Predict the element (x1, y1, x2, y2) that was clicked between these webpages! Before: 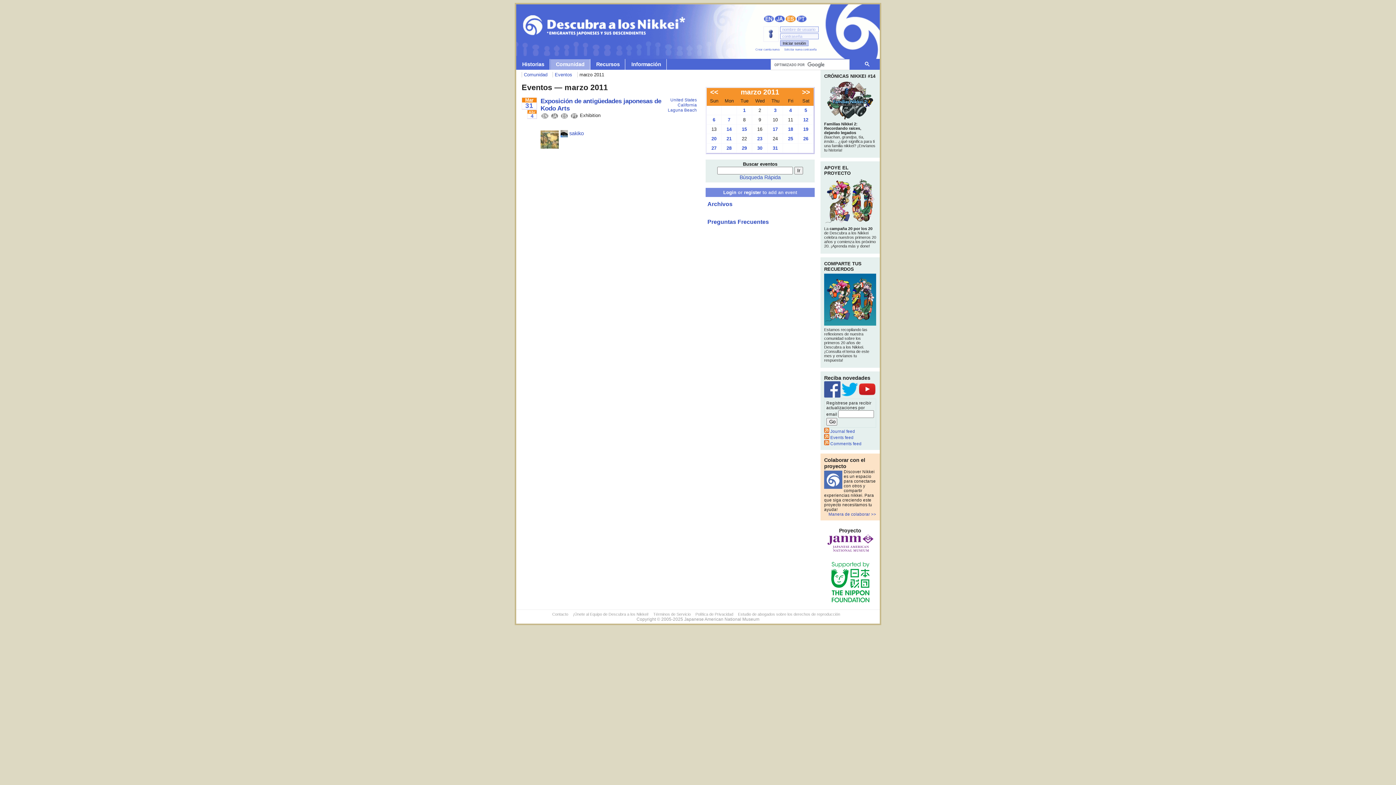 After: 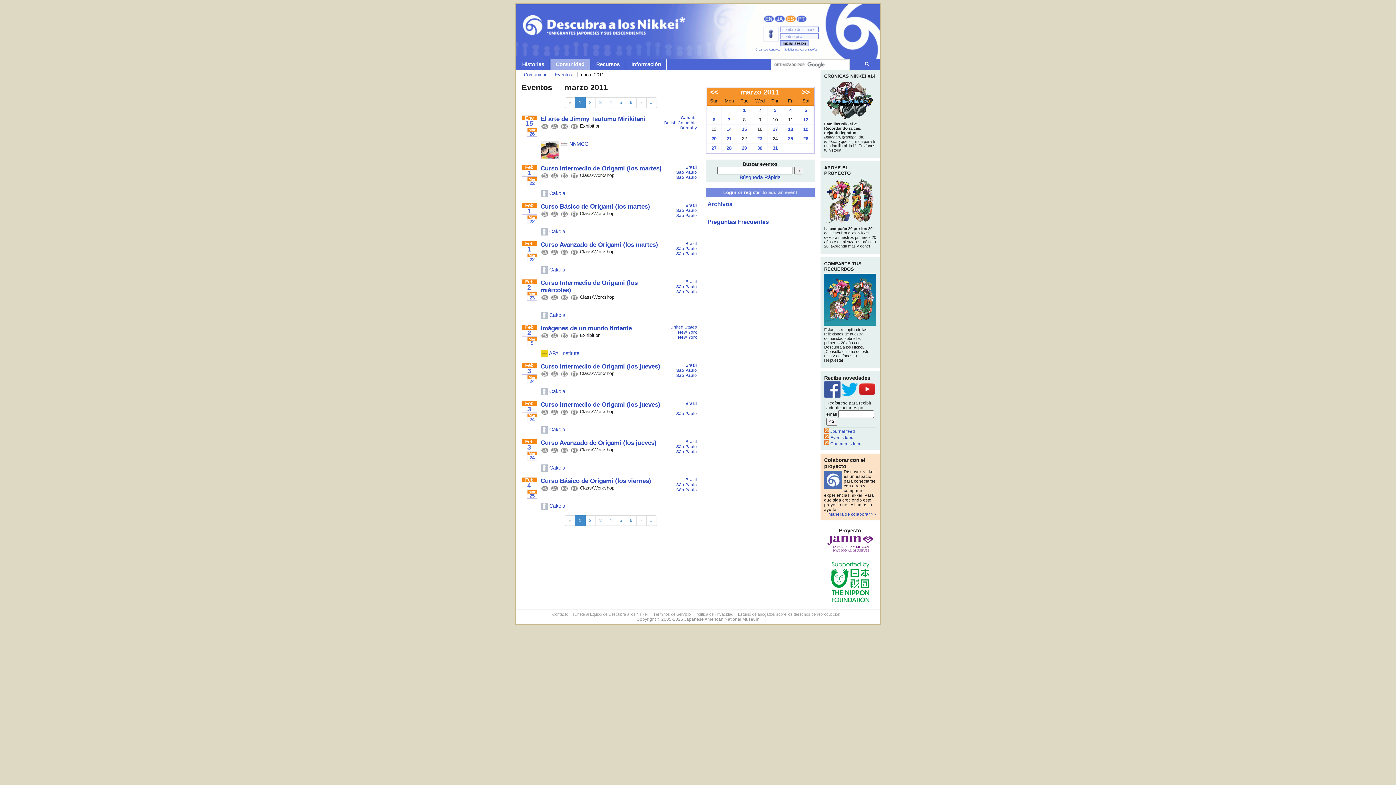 Action: bbox: (721, 88, 798, 96) label: marzo 2011